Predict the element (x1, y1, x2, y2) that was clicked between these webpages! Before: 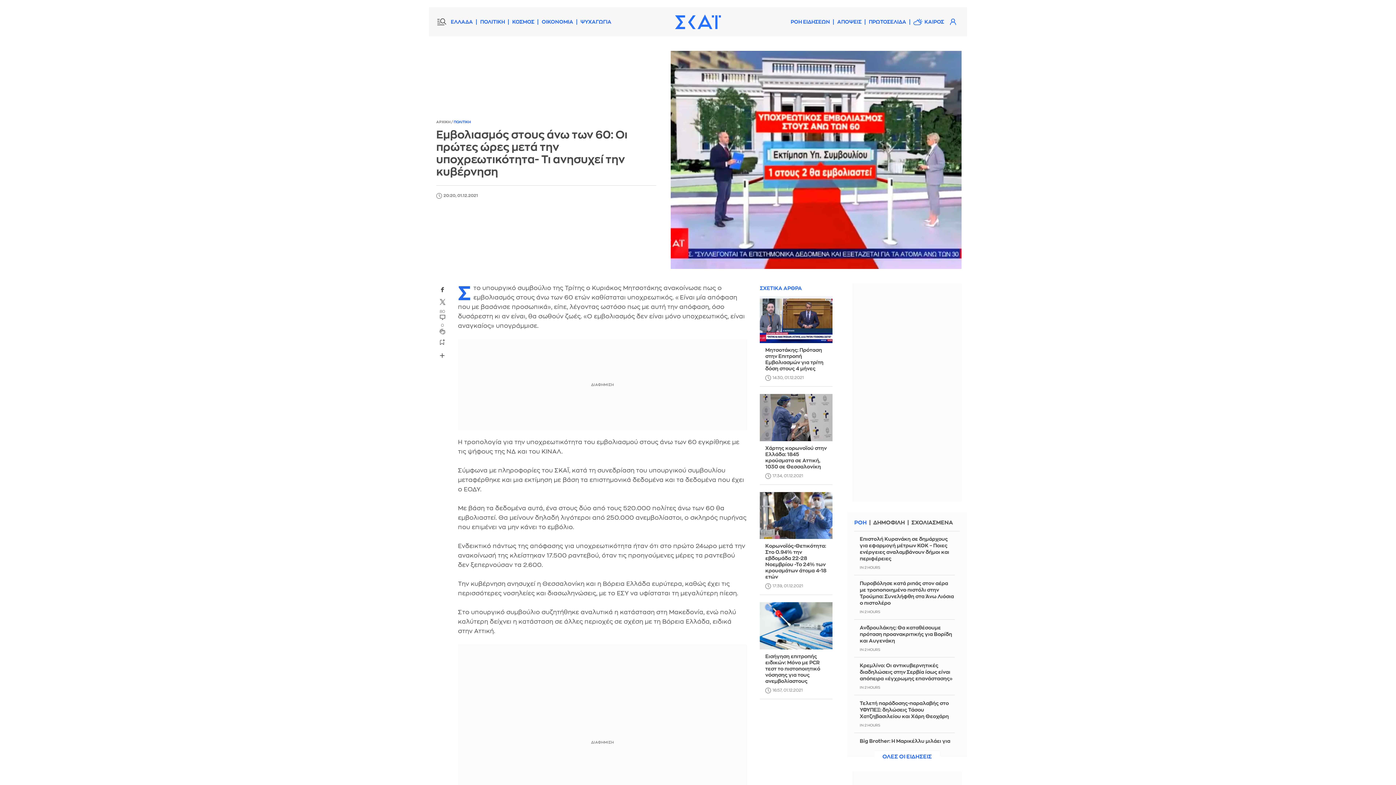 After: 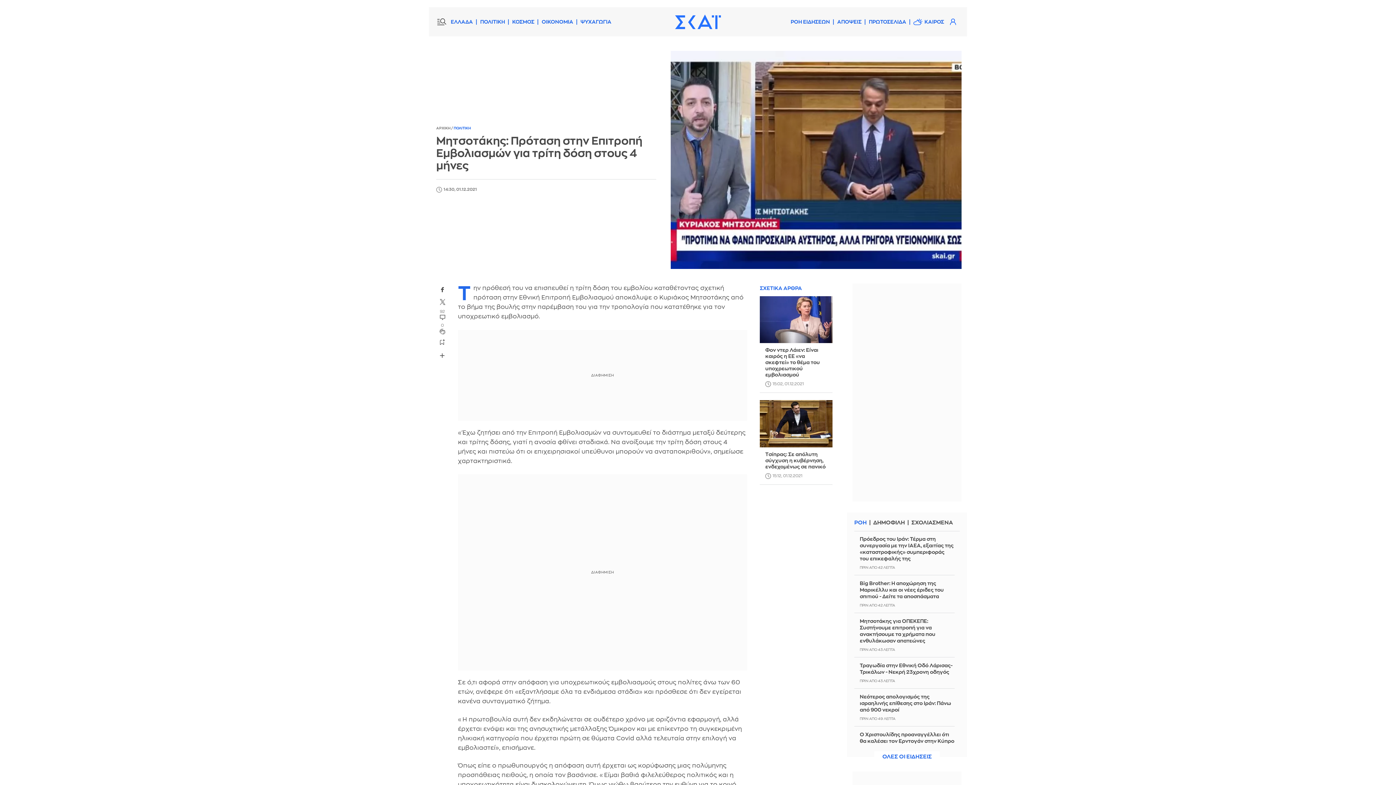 Action: bbox: (760, 296, 832, 343)